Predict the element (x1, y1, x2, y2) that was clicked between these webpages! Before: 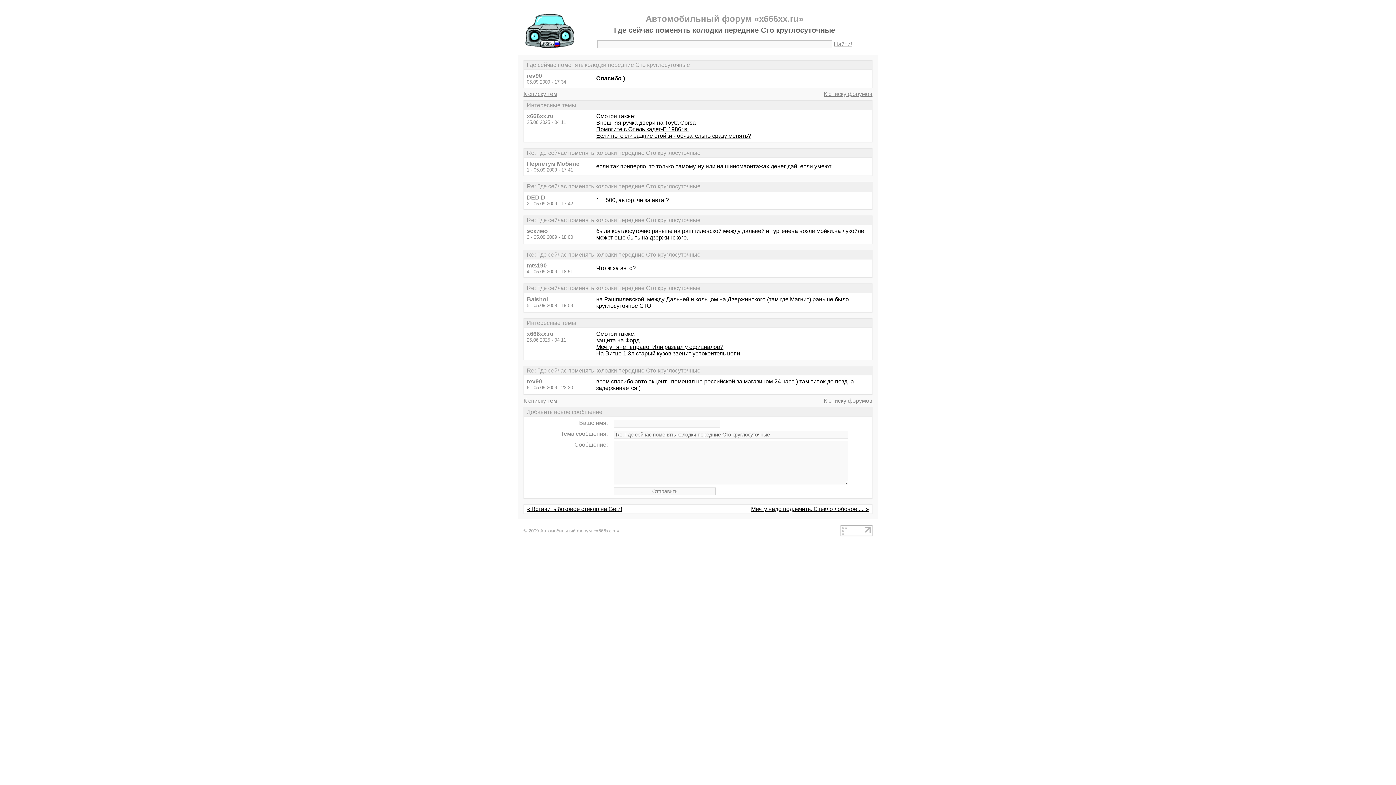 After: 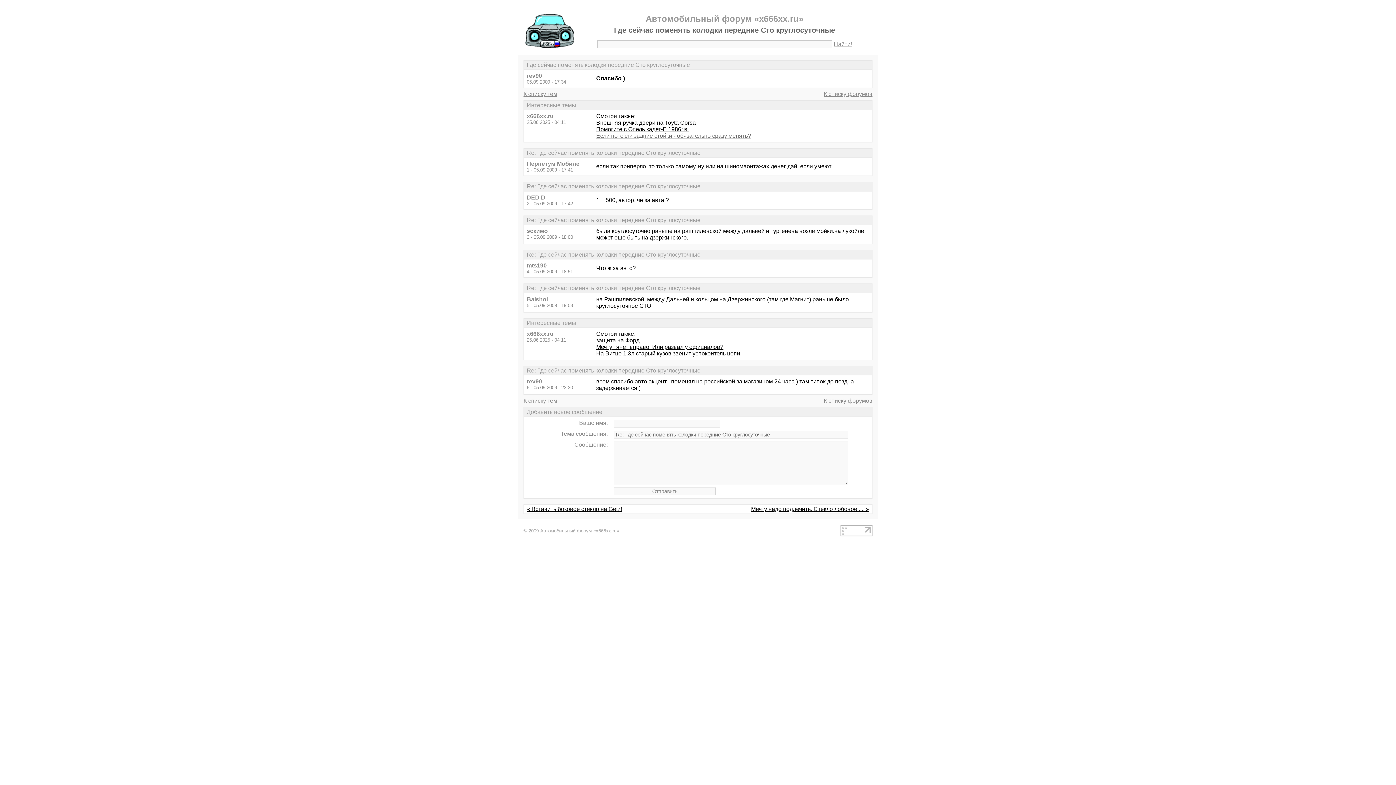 Action: bbox: (596, 132, 751, 138) label: Если потекли задние стойки - обязательно сразу менять?